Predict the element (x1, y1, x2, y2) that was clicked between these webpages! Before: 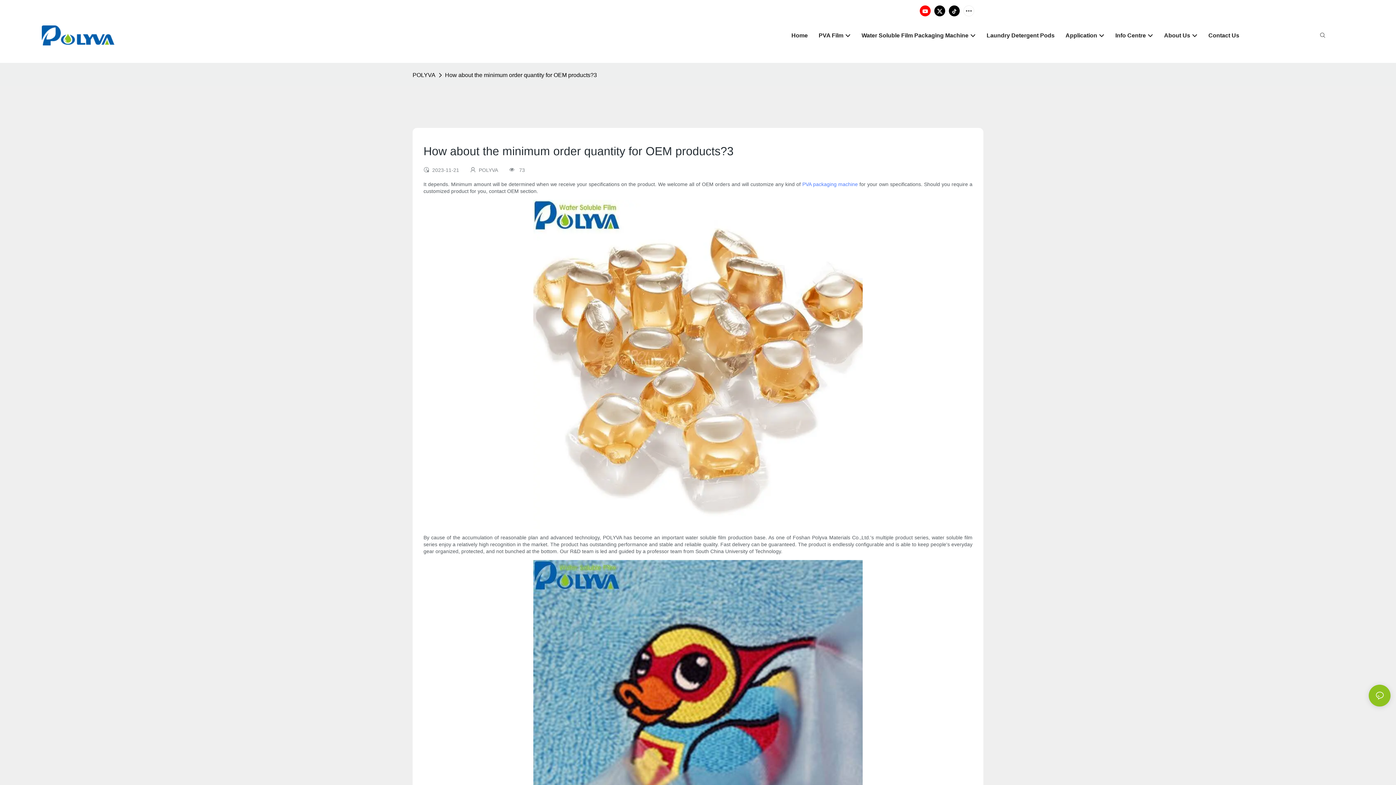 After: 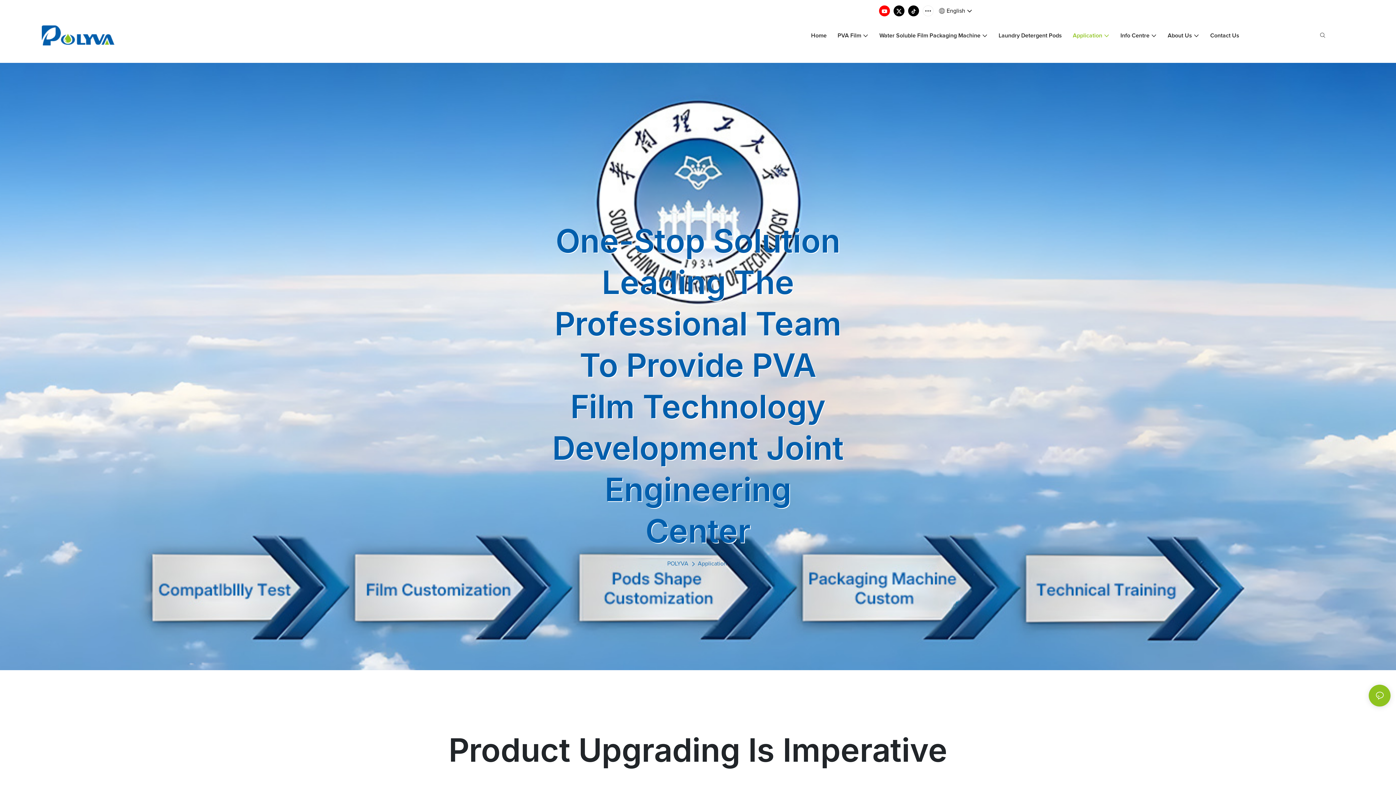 Action: label: Application bbox: (1065, 31, 1104, 39)